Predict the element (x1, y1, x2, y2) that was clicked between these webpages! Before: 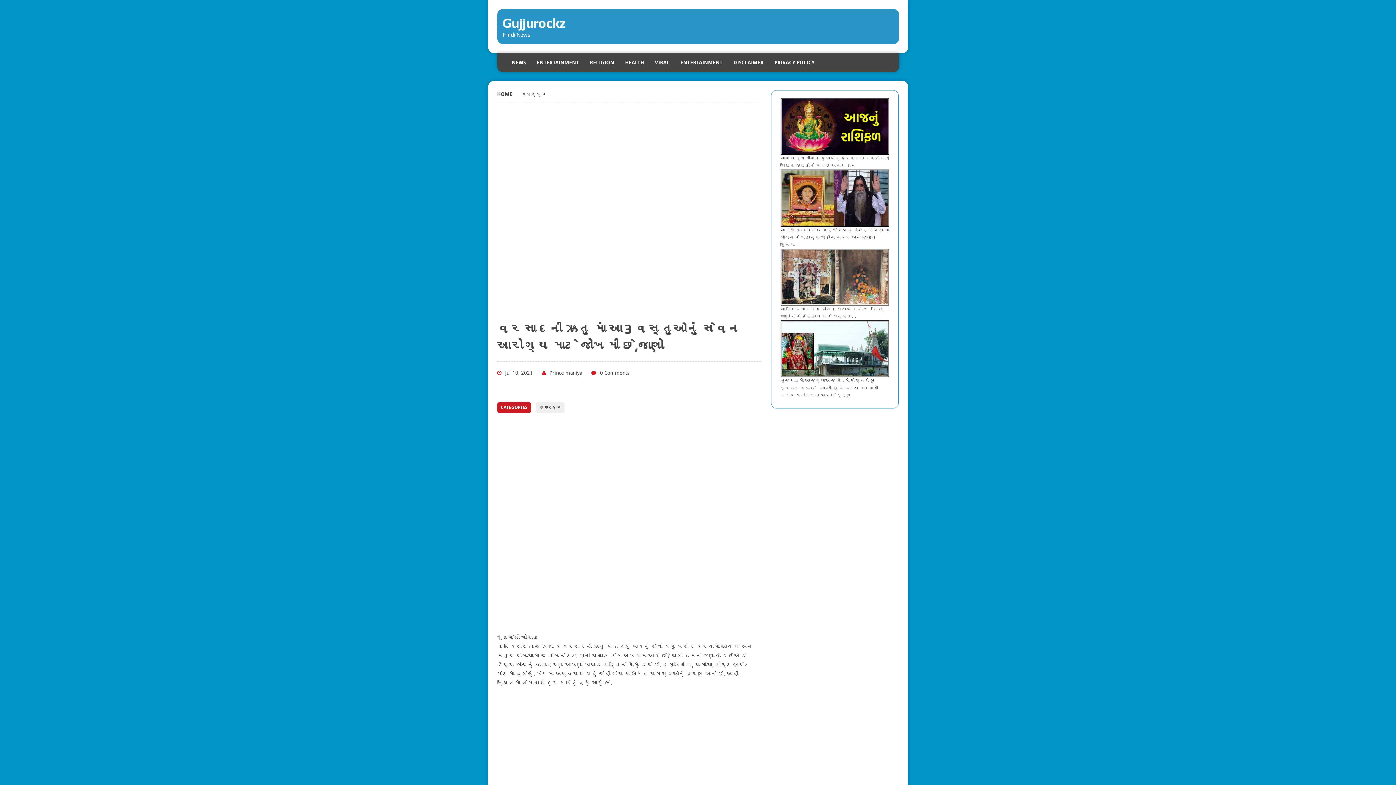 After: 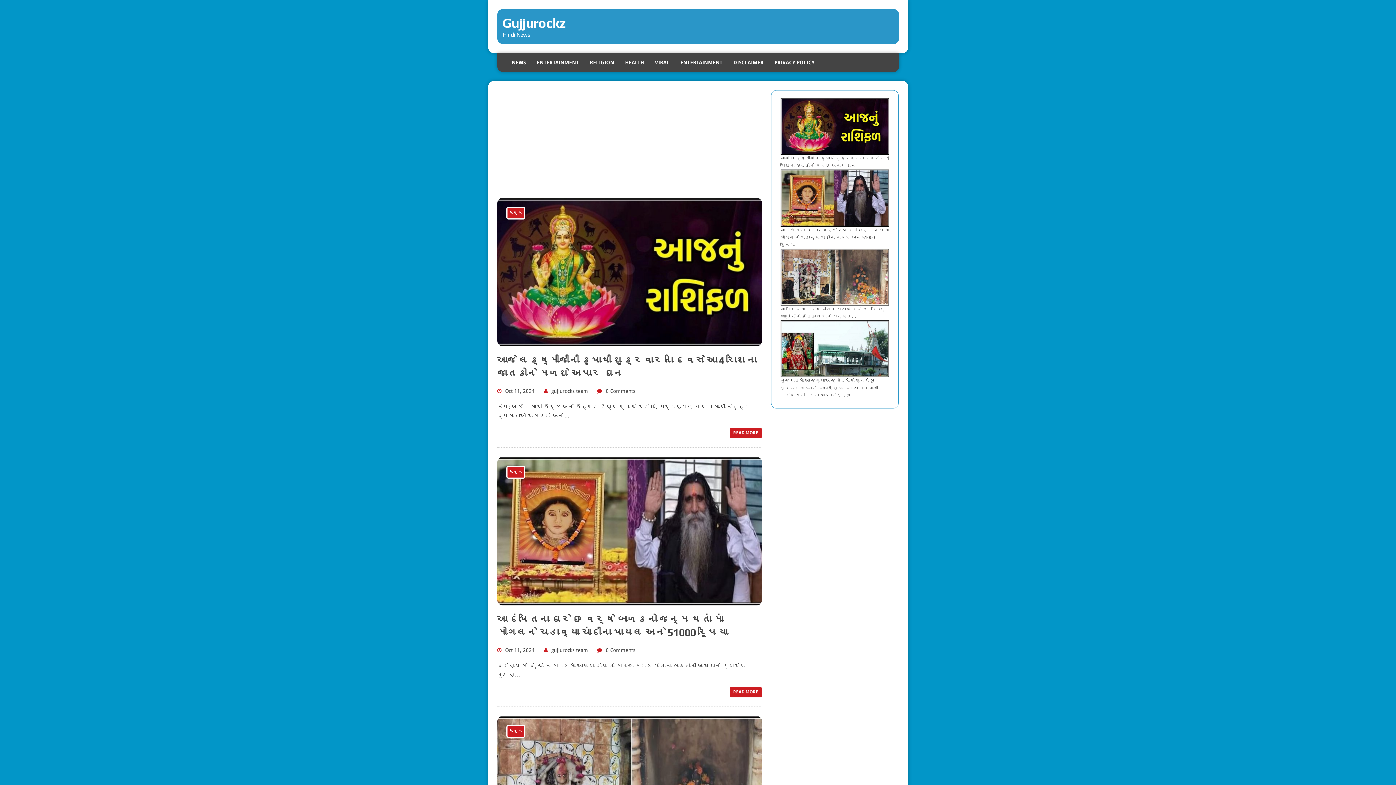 Action: bbox: (497, 90, 512, 98) label: HOME